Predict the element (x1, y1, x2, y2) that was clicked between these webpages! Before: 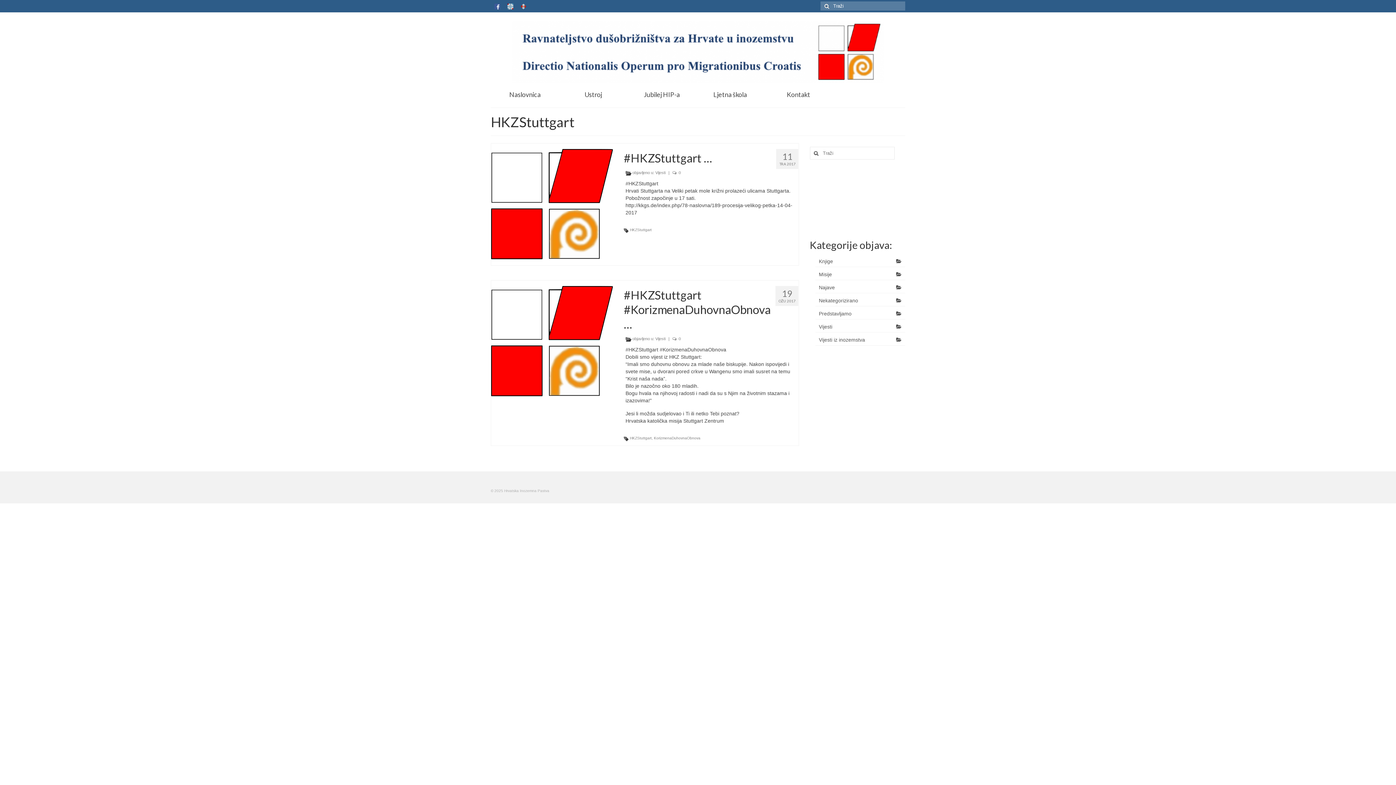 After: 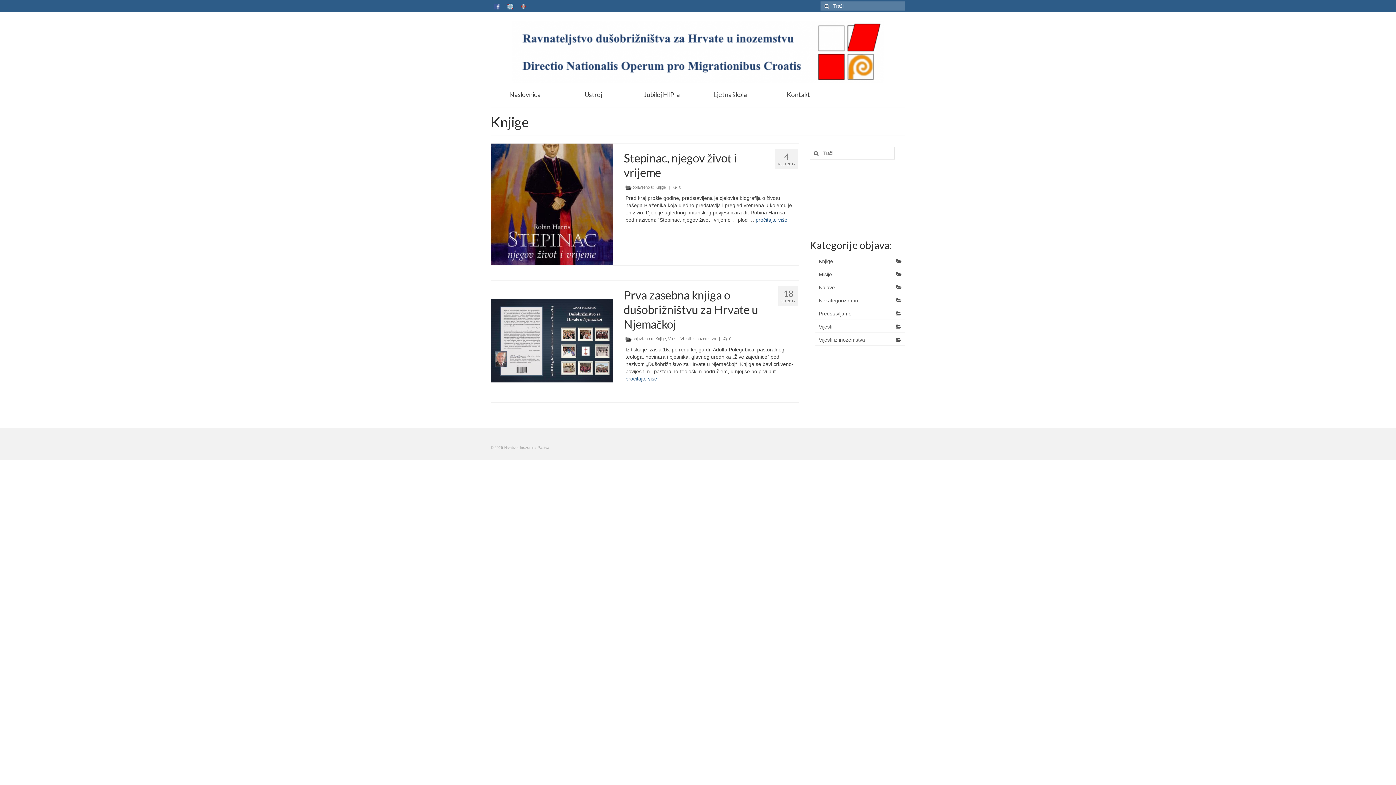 Action: label: Knjige bbox: (815, 256, 905, 267)